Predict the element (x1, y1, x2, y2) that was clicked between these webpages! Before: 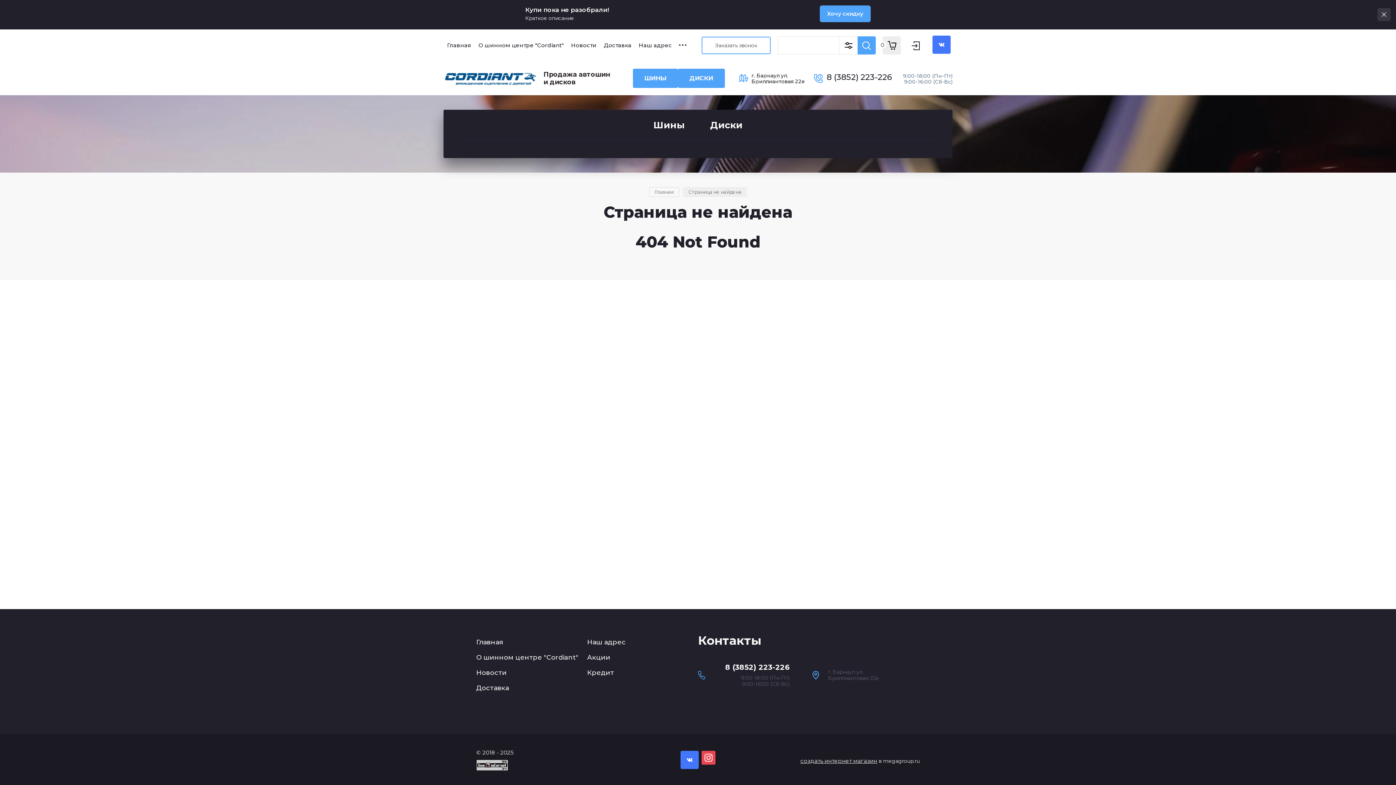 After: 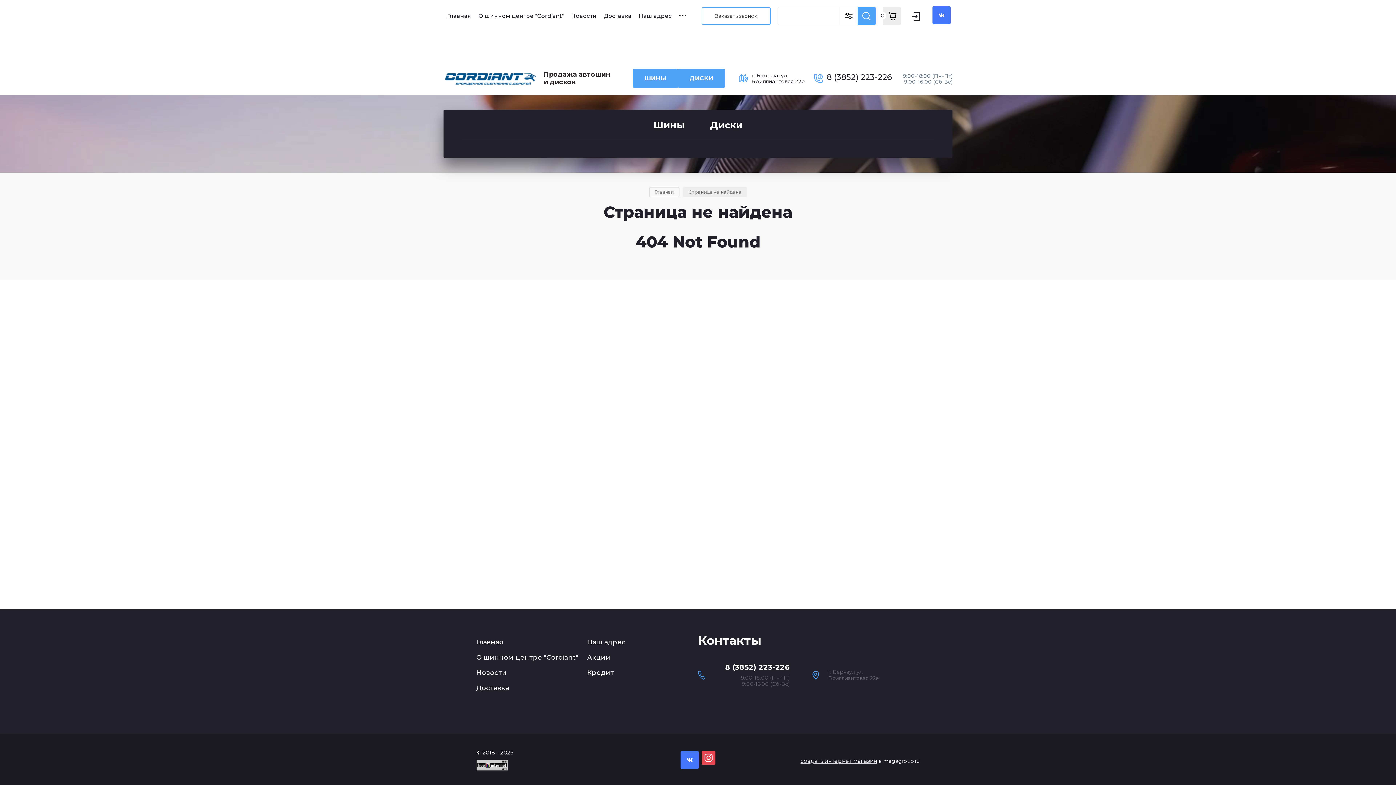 Action: bbox: (701, 751, 715, 764)